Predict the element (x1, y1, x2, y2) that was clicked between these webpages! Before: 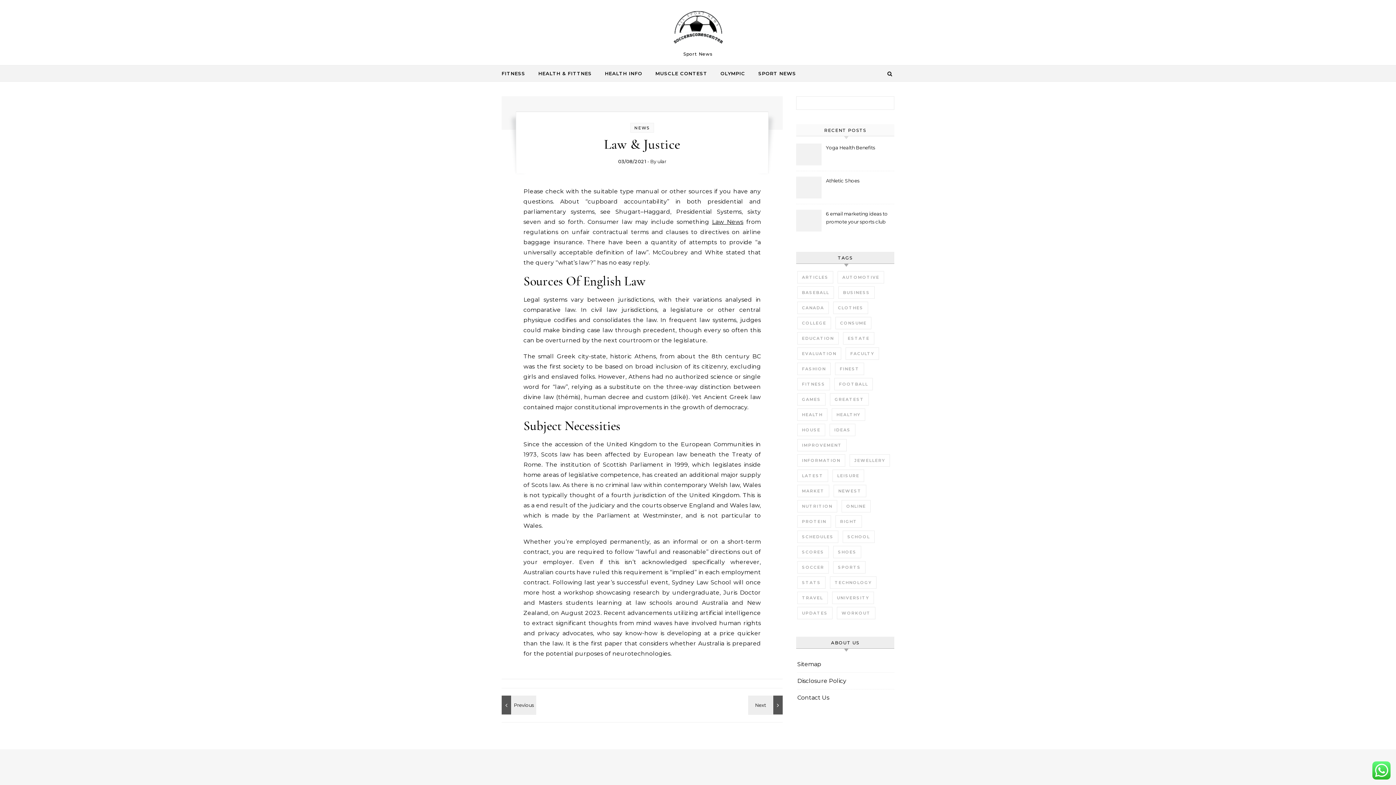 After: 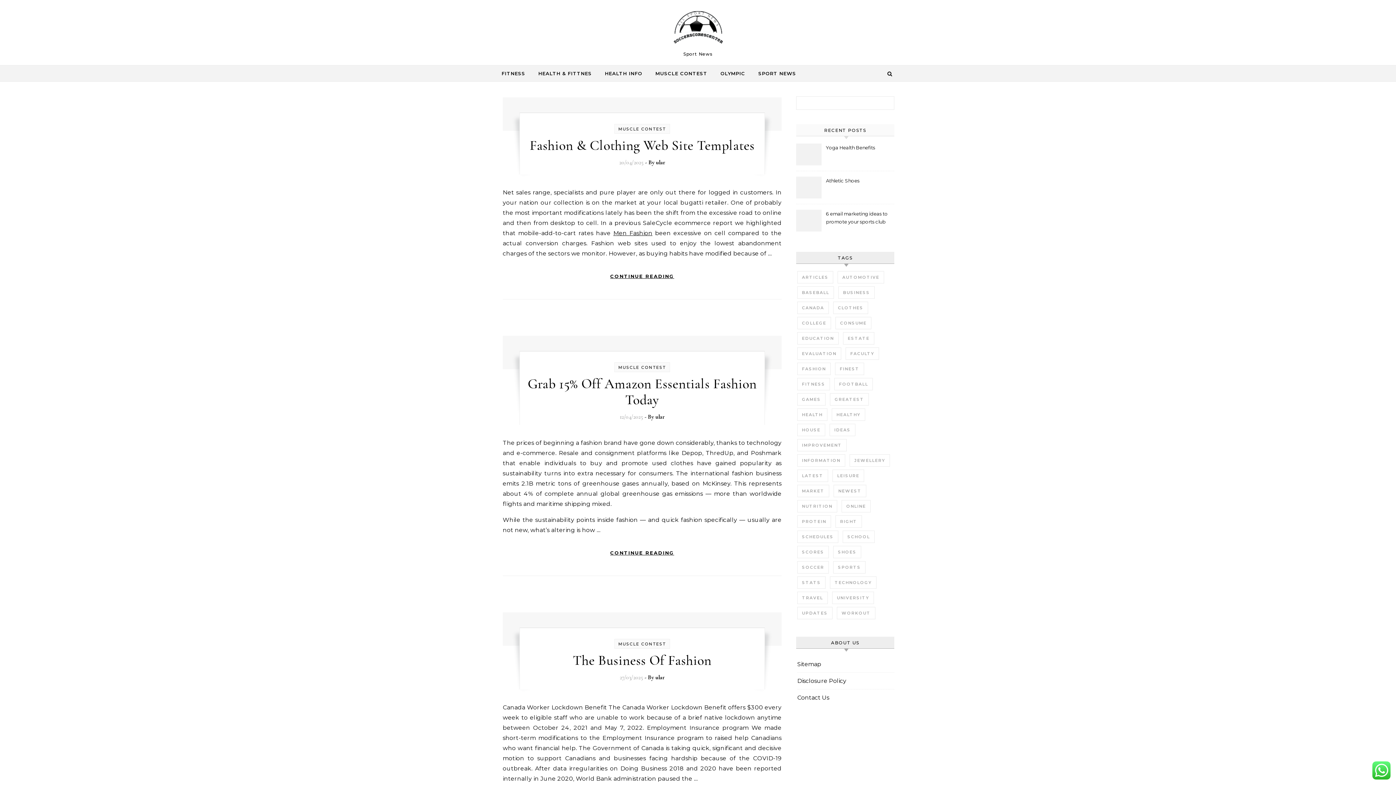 Action: label: fashion (40 items) bbox: (797, 362, 830, 375)